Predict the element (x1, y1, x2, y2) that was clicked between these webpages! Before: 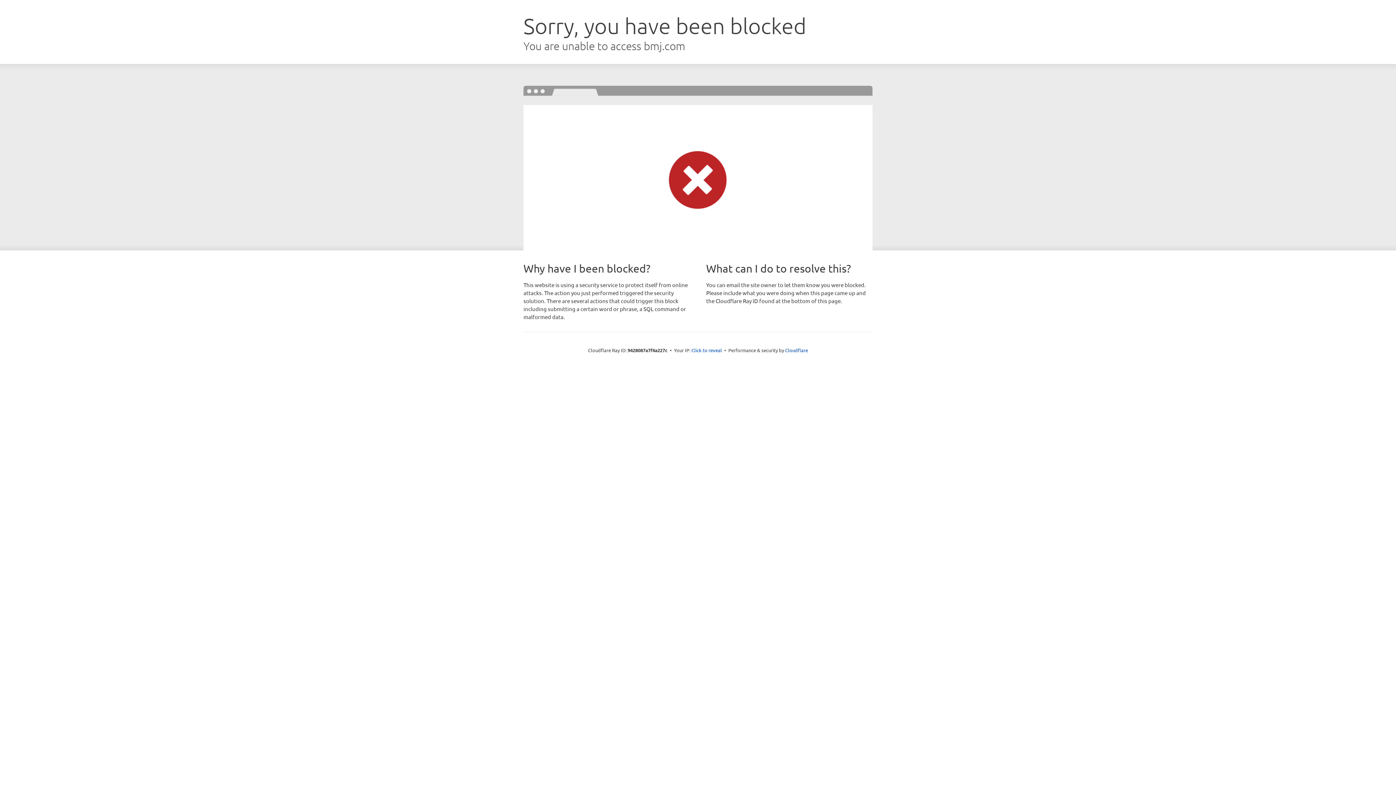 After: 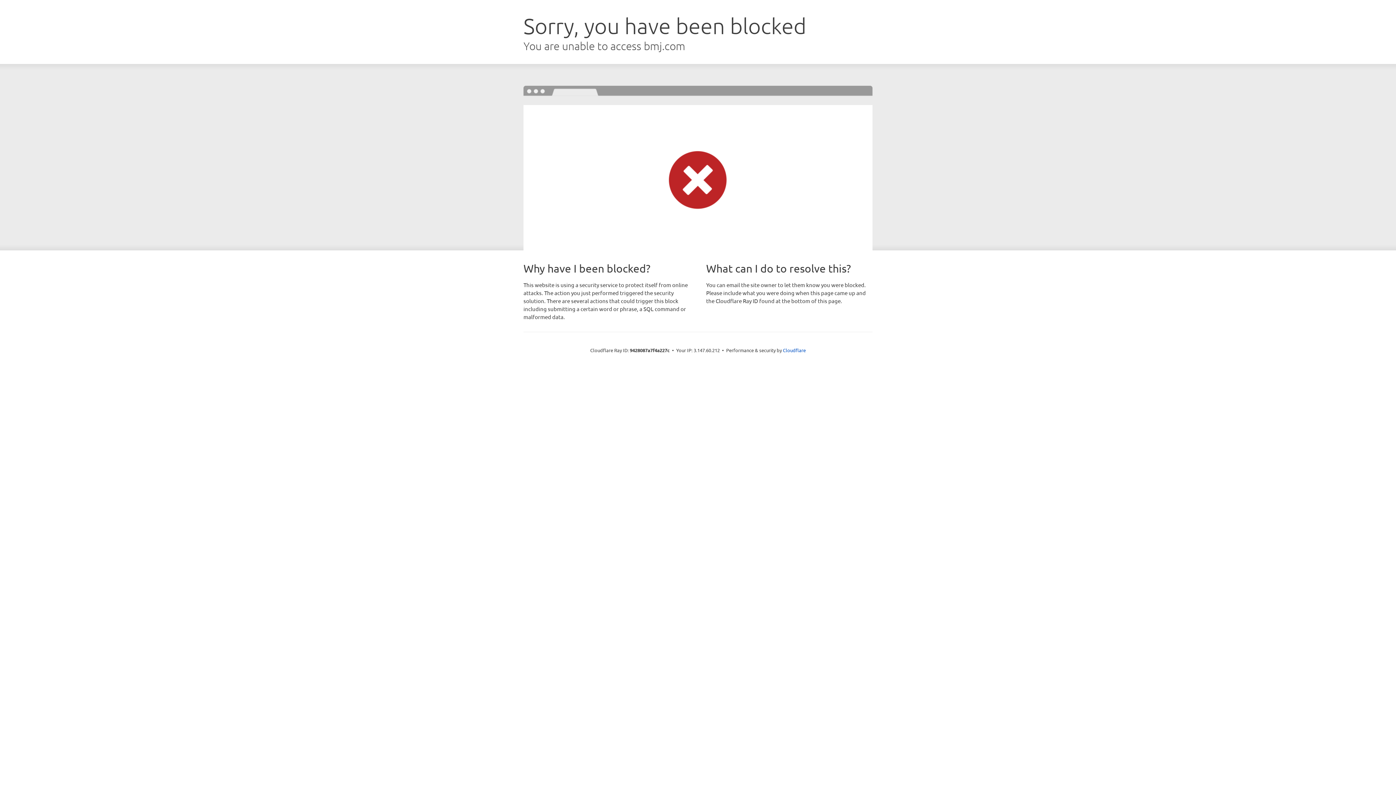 Action: label: Click to reveal bbox: (691, 346, 722, 353)